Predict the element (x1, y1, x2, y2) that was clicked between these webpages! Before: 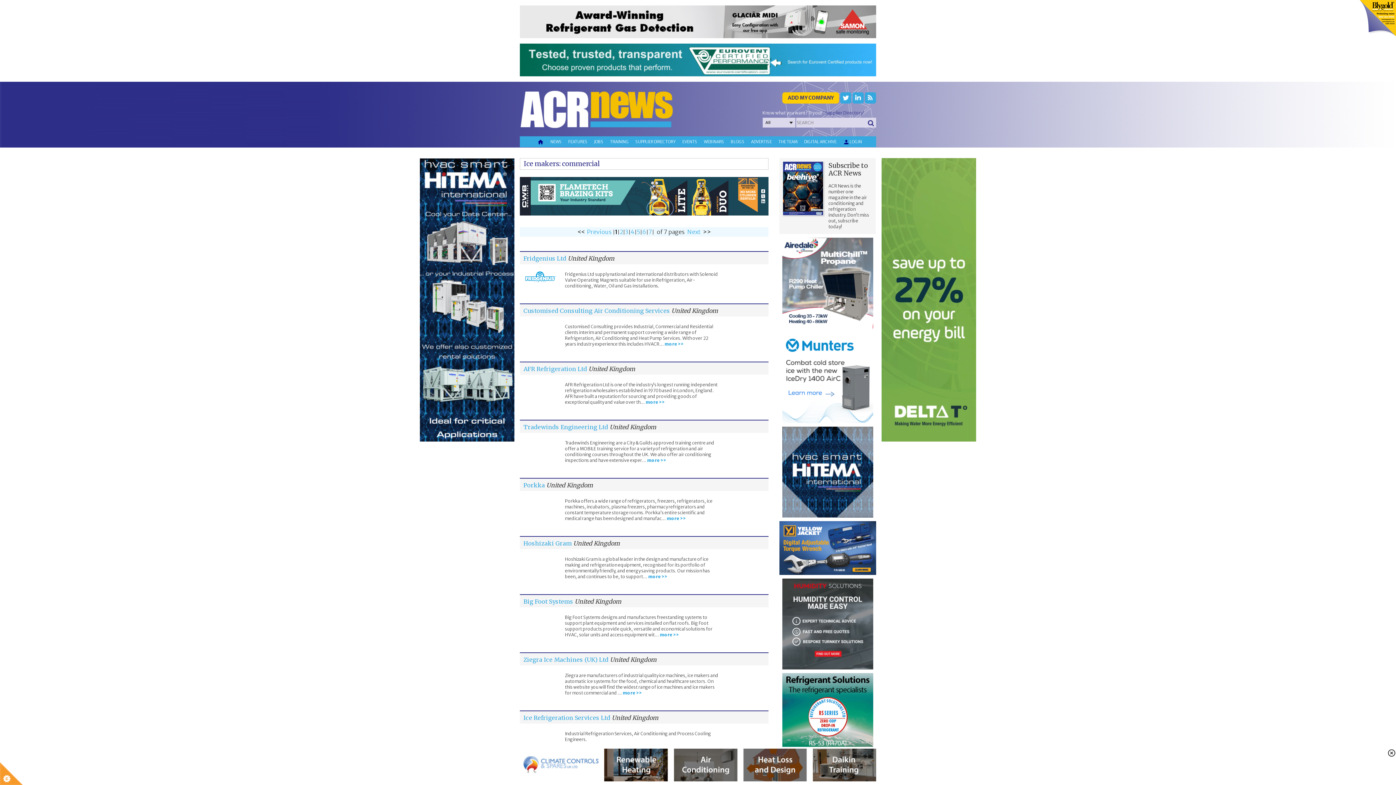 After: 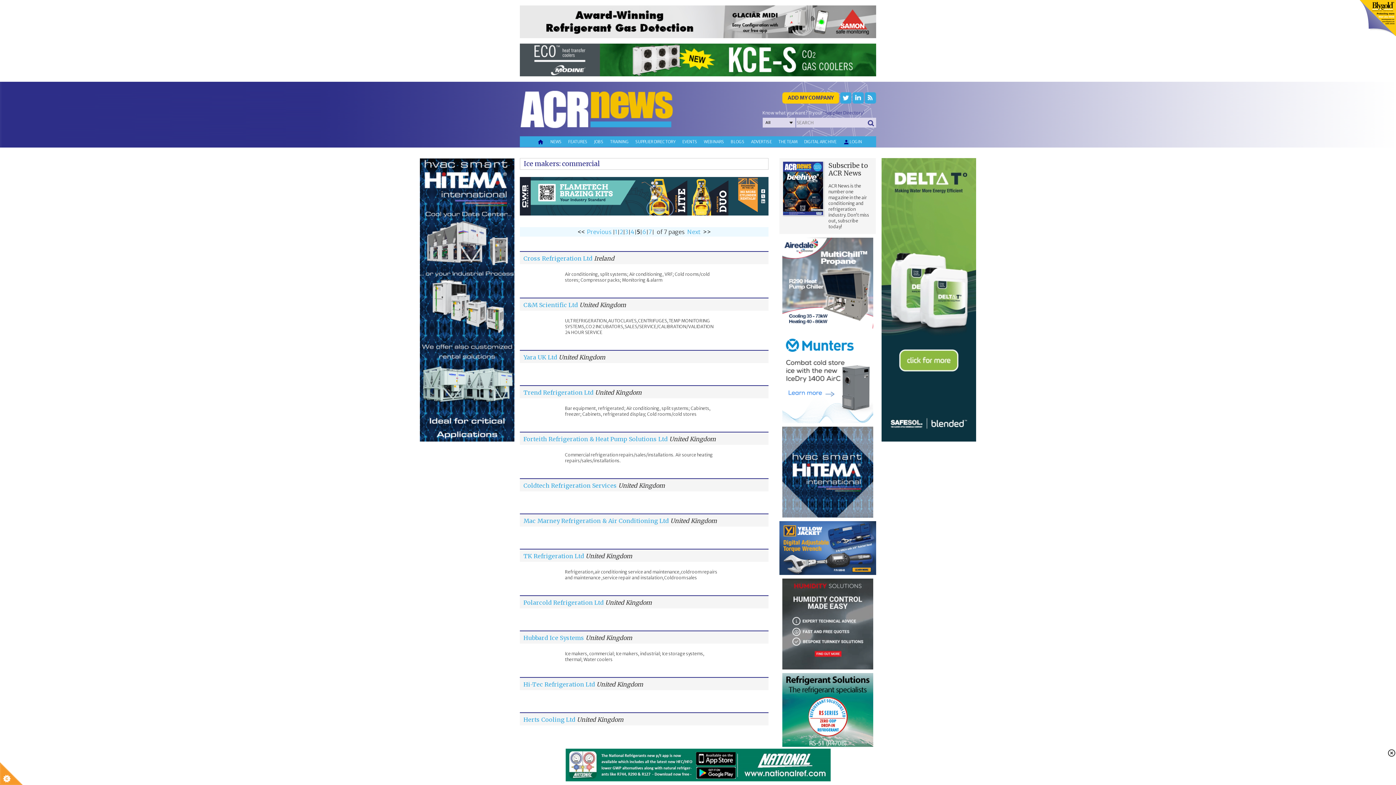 Action: bbox: (636, 228, 640, 235) label: 5